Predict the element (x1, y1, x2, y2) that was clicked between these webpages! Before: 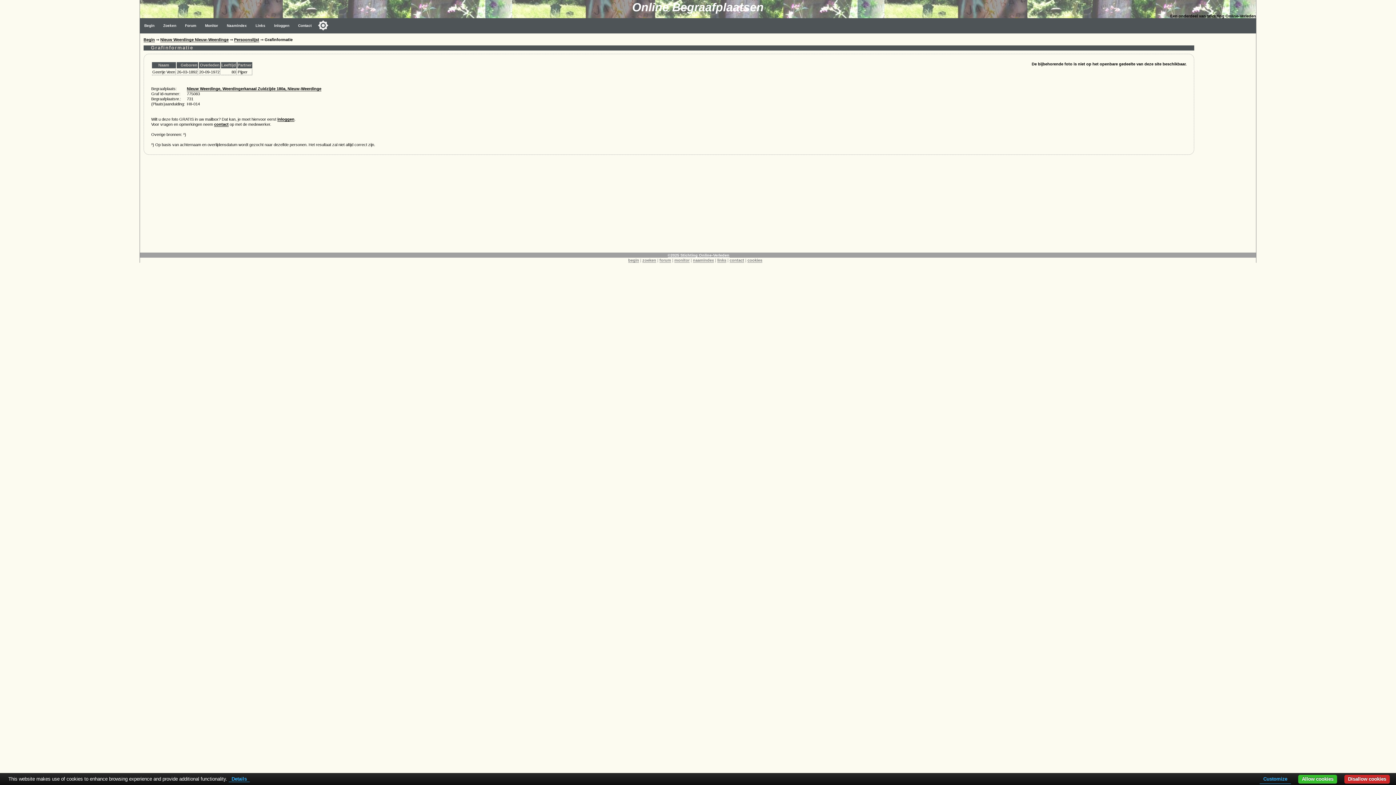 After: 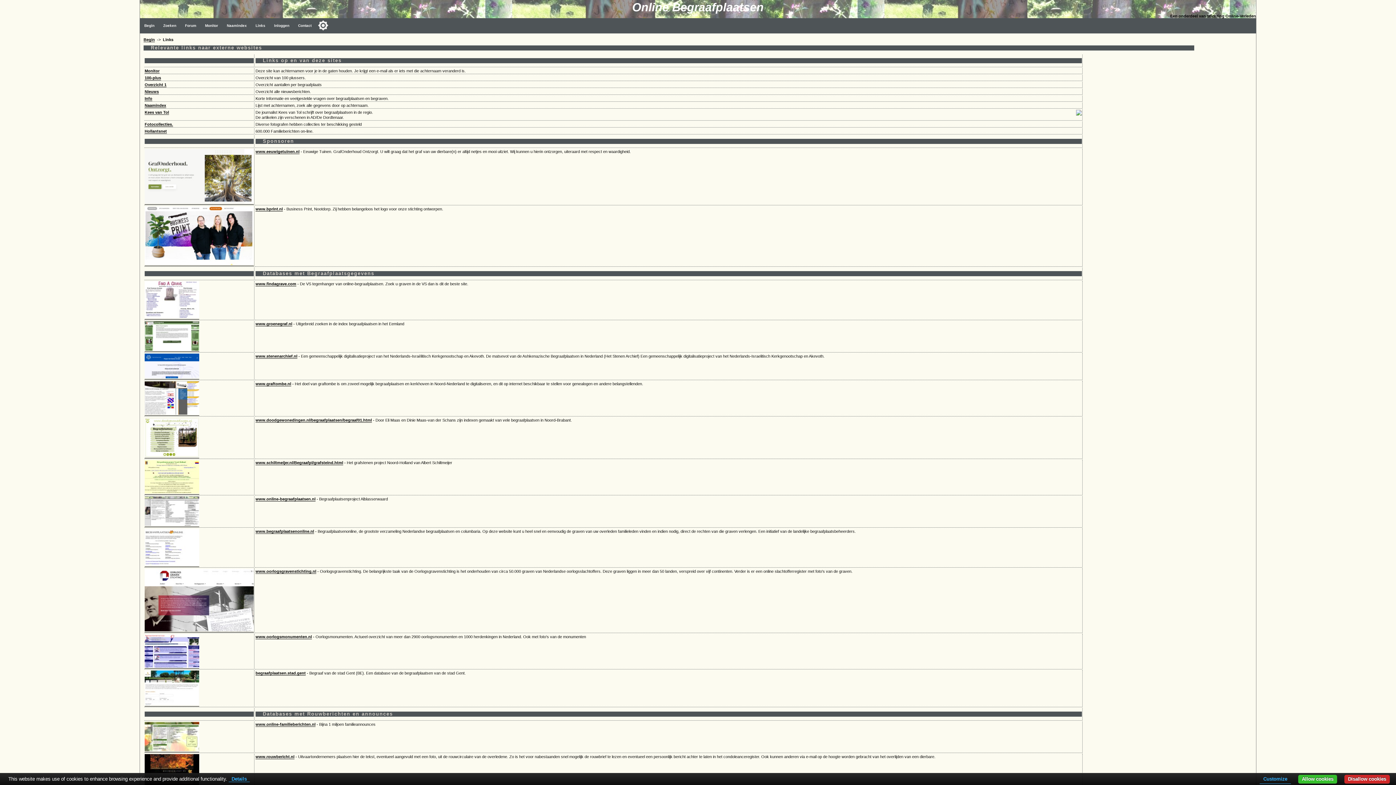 Action: label: Links bbox: (251, 18, 269, 33)